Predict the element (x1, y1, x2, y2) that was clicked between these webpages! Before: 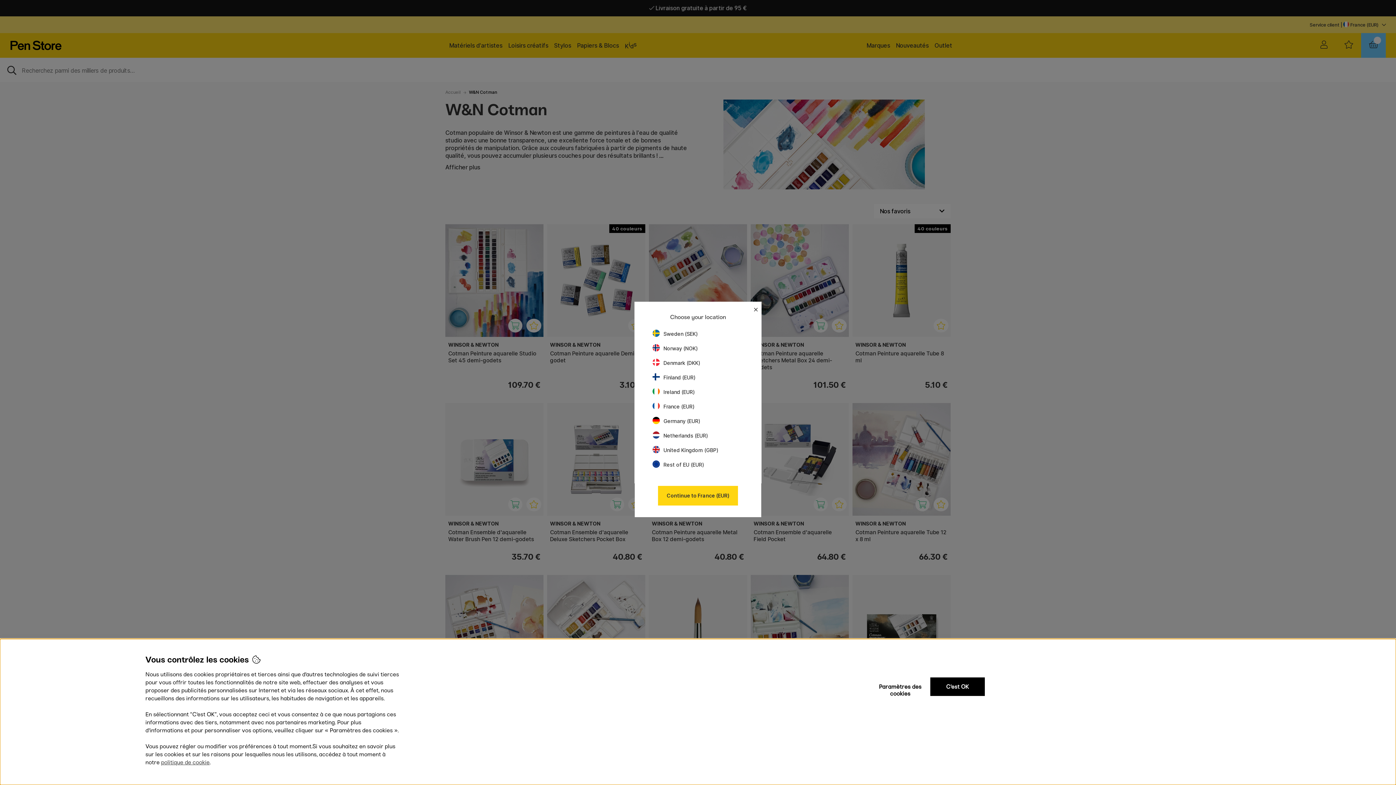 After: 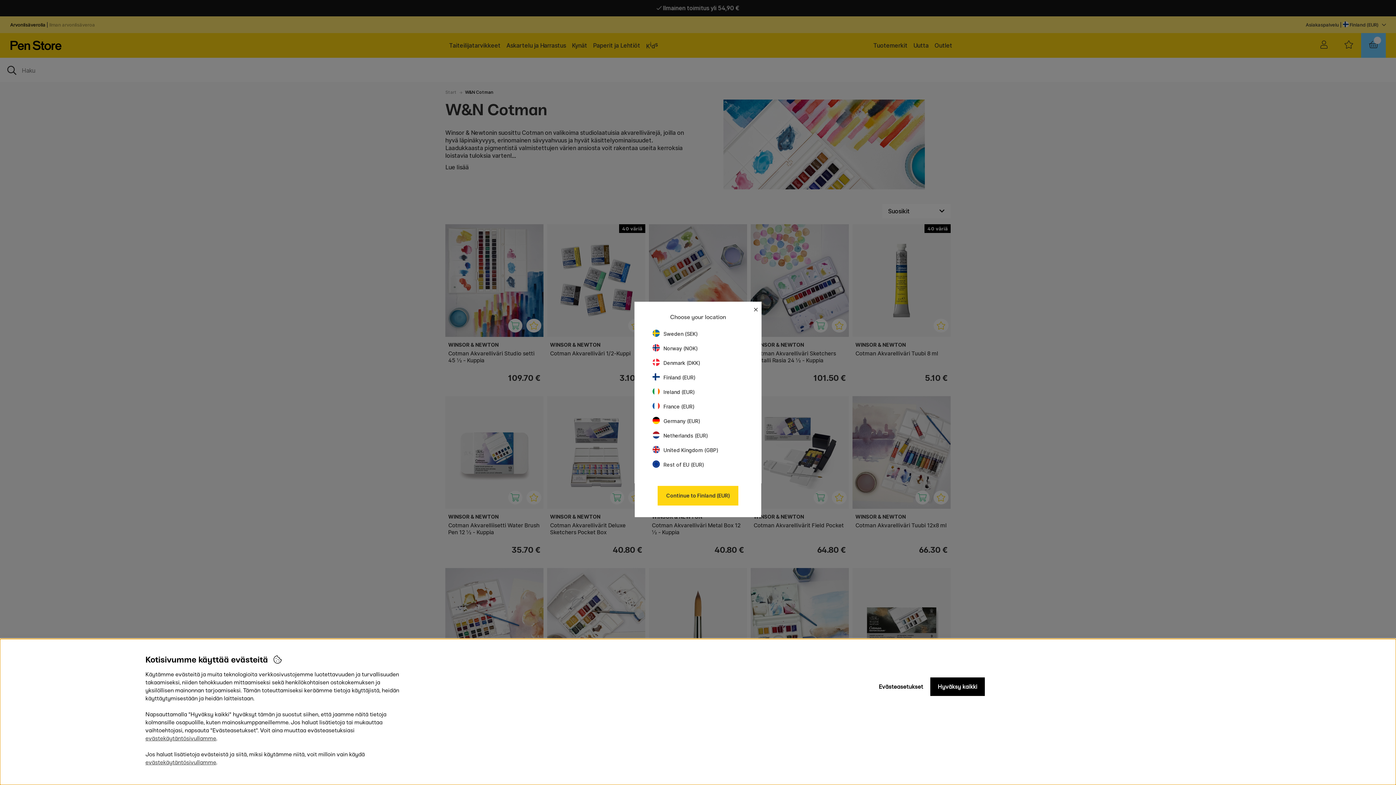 Action: label: Finland (EUR) bbox: (652, 374, 695, 380)